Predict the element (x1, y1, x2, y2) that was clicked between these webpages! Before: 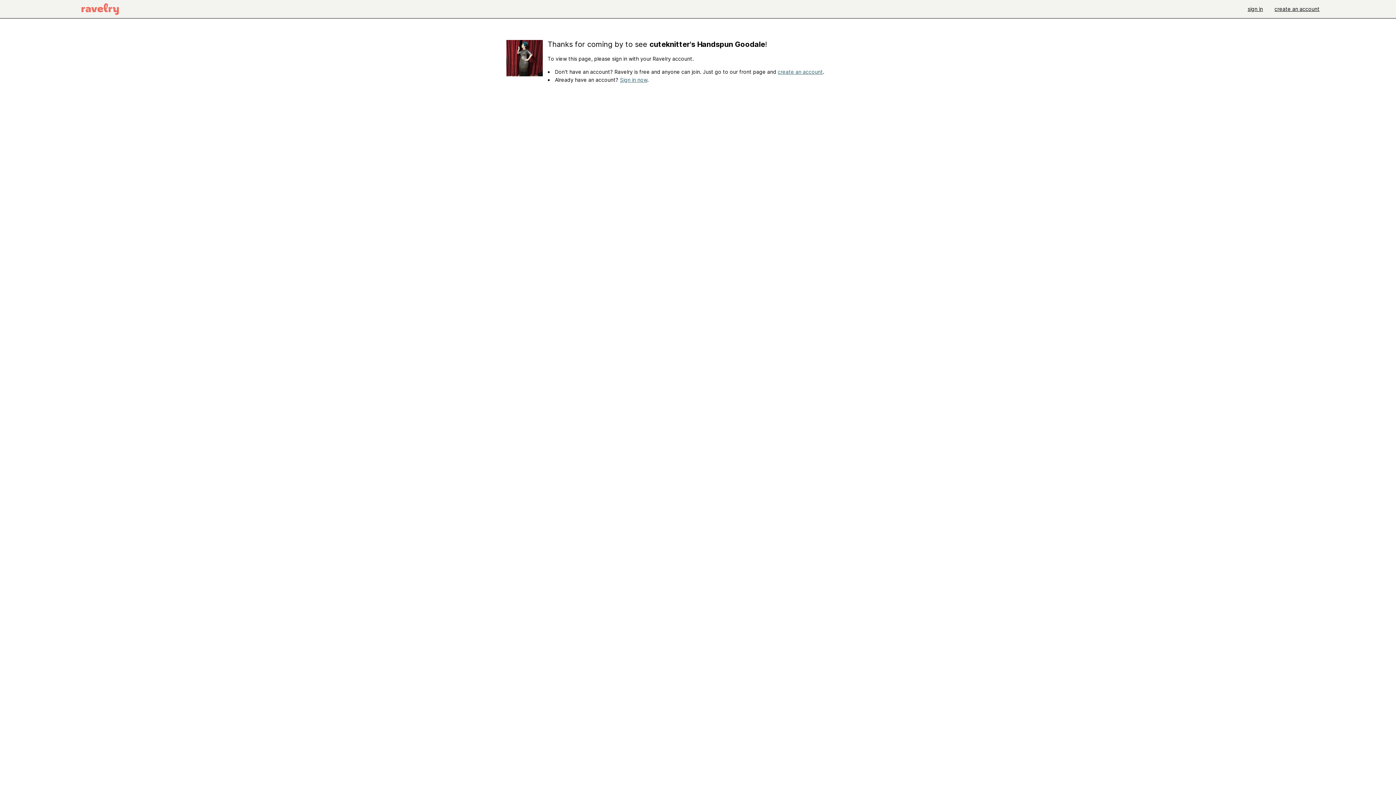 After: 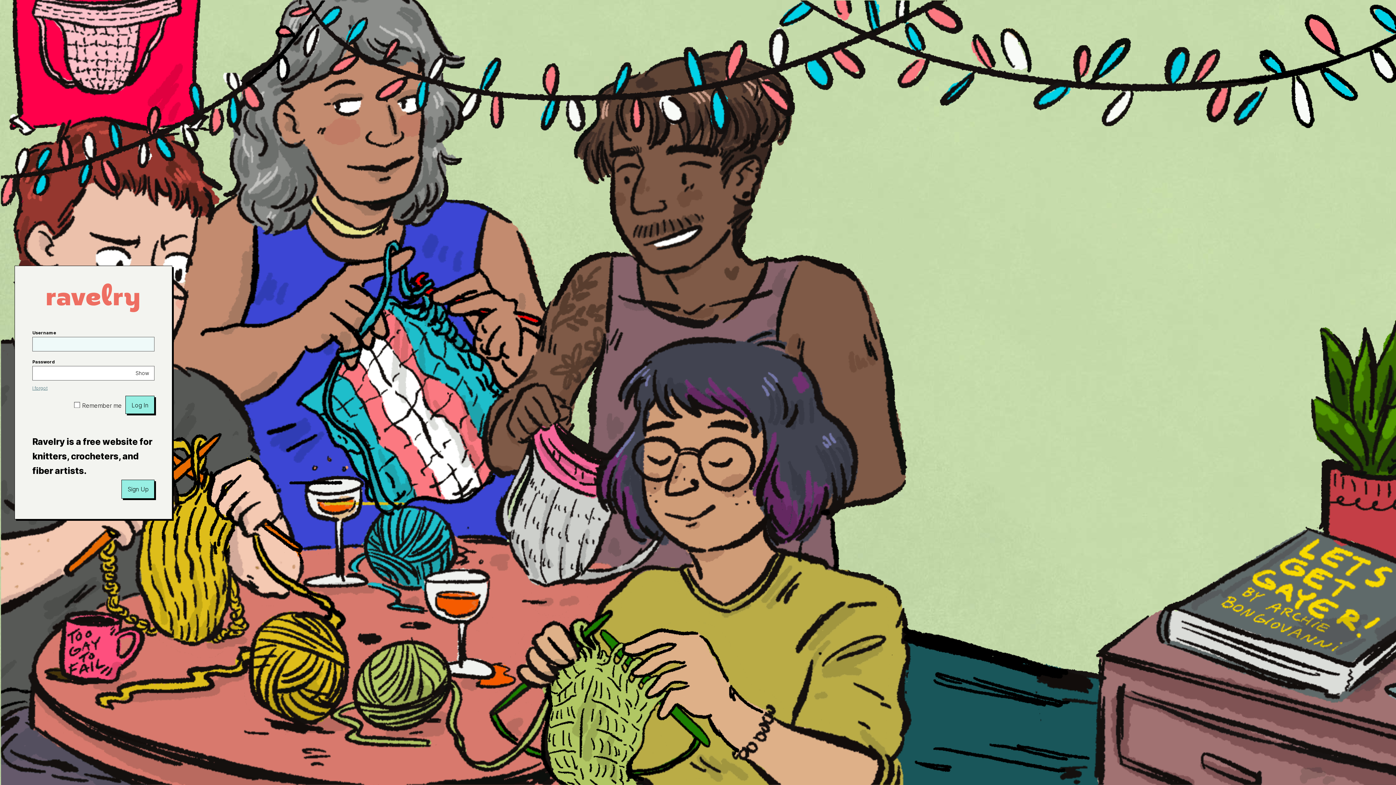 Action: label: create an account bbox: (778, 68, 823, 74)